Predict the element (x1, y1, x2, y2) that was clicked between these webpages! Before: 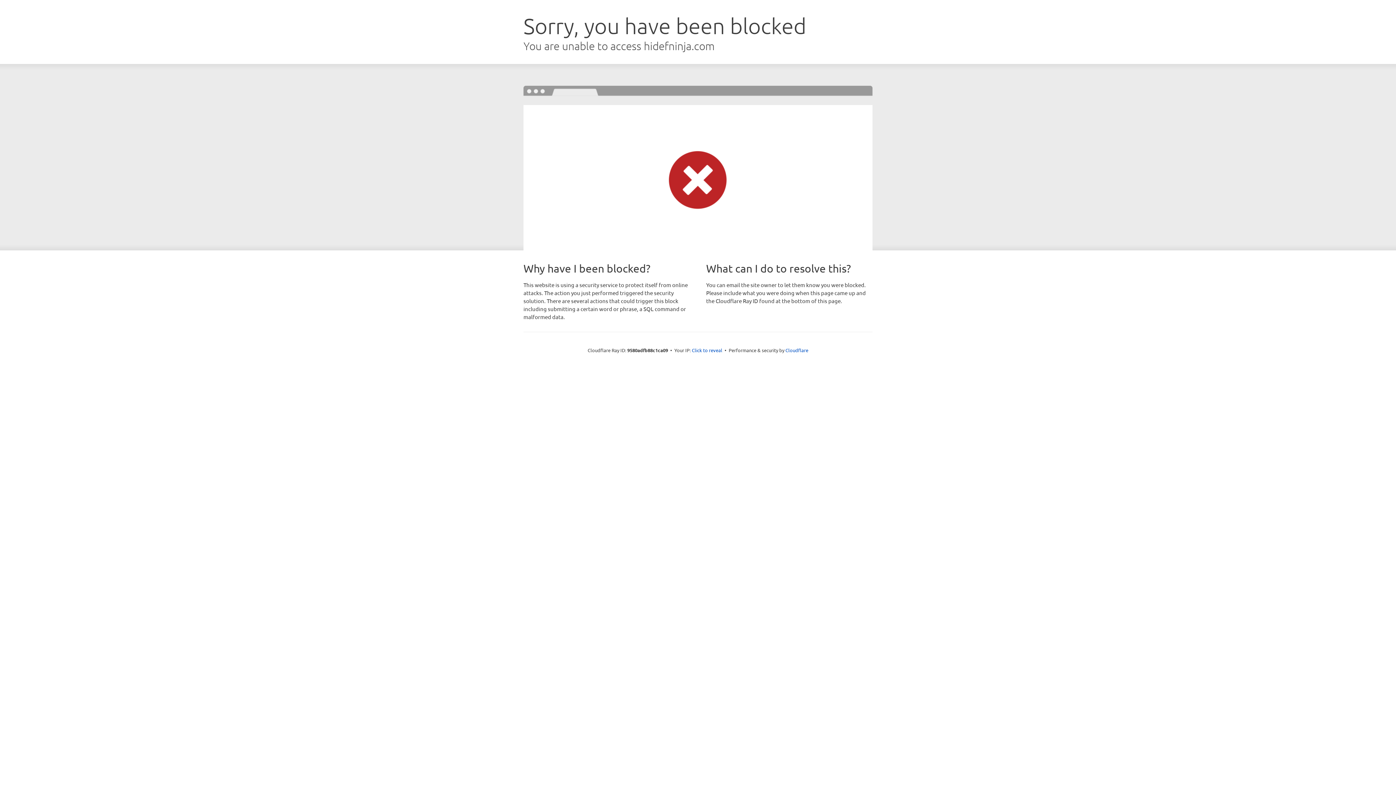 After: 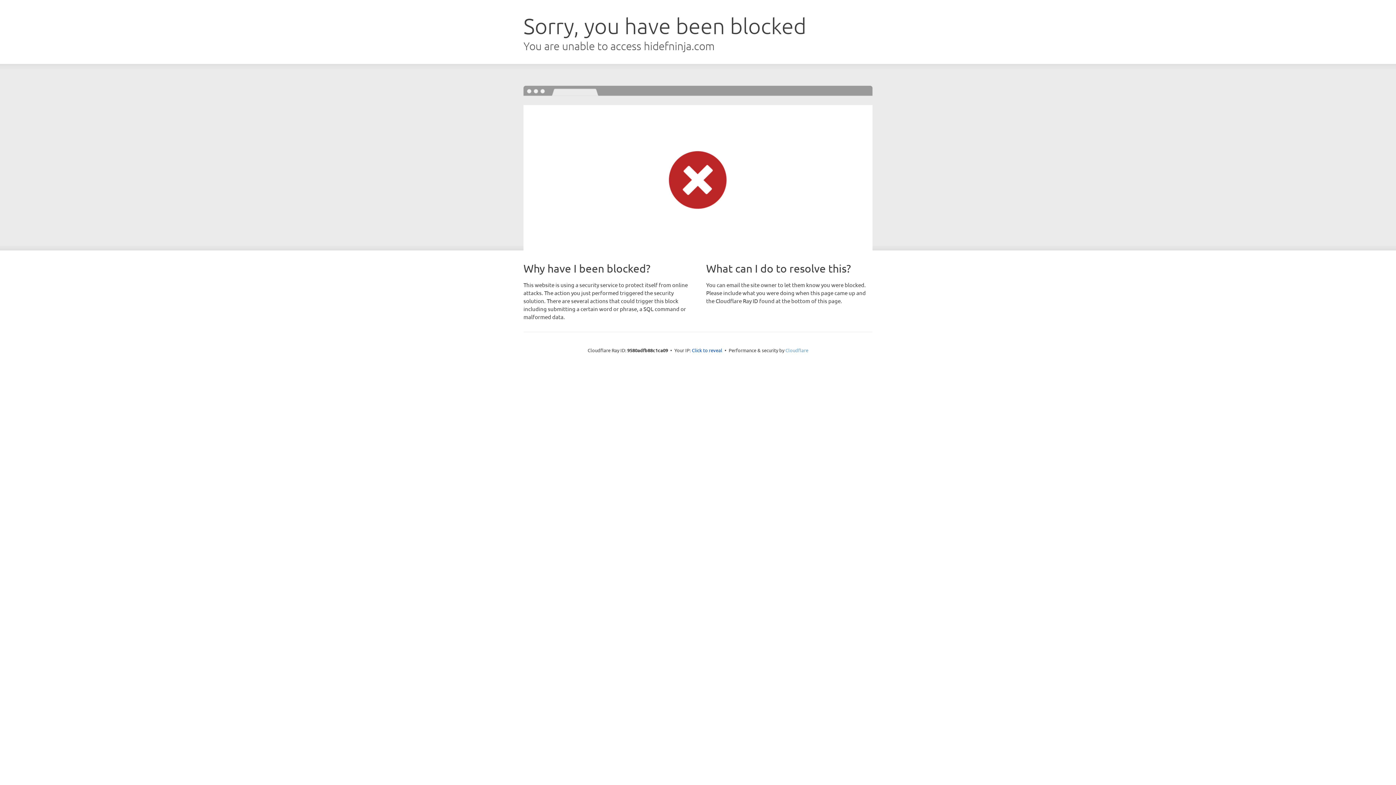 Action: label: Cloudflare bbox: (785, 347, 808, 353)